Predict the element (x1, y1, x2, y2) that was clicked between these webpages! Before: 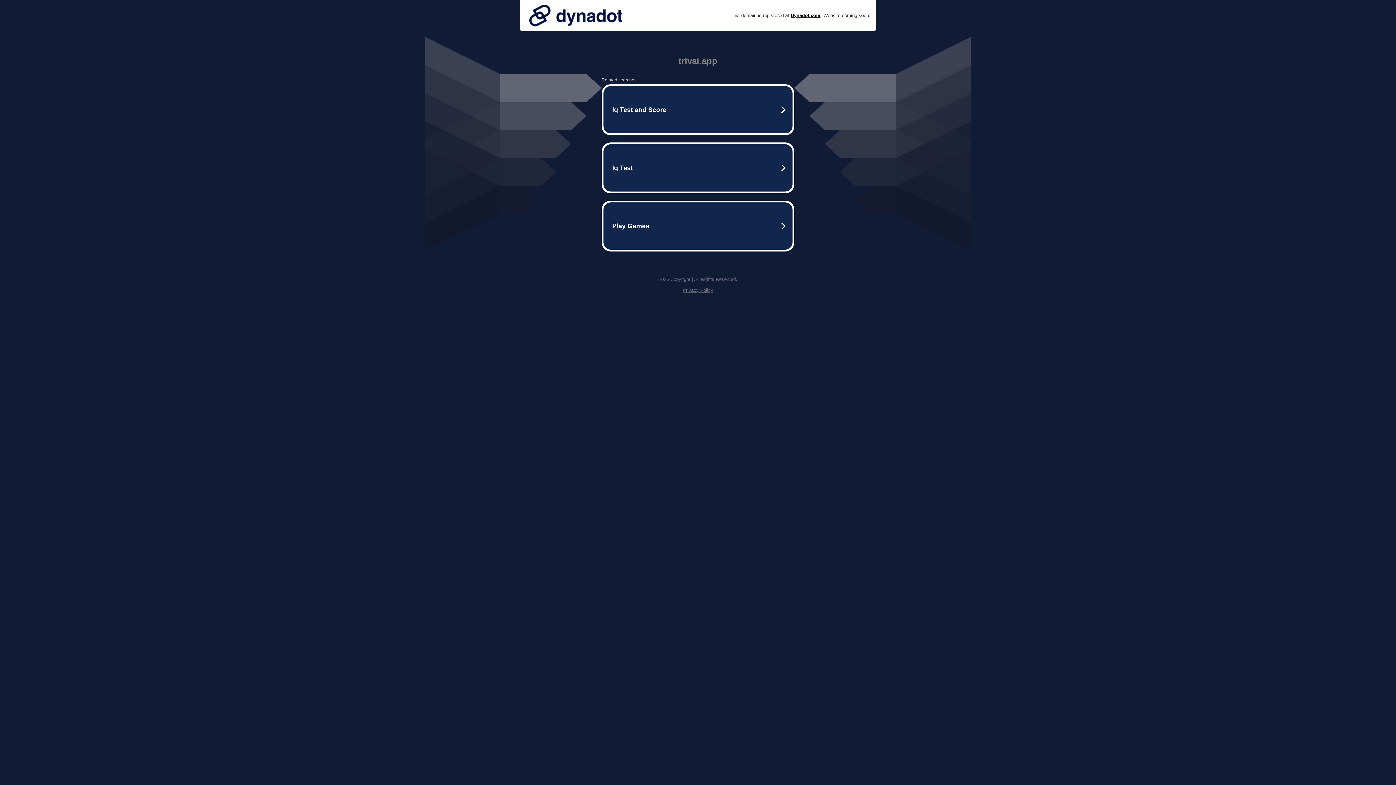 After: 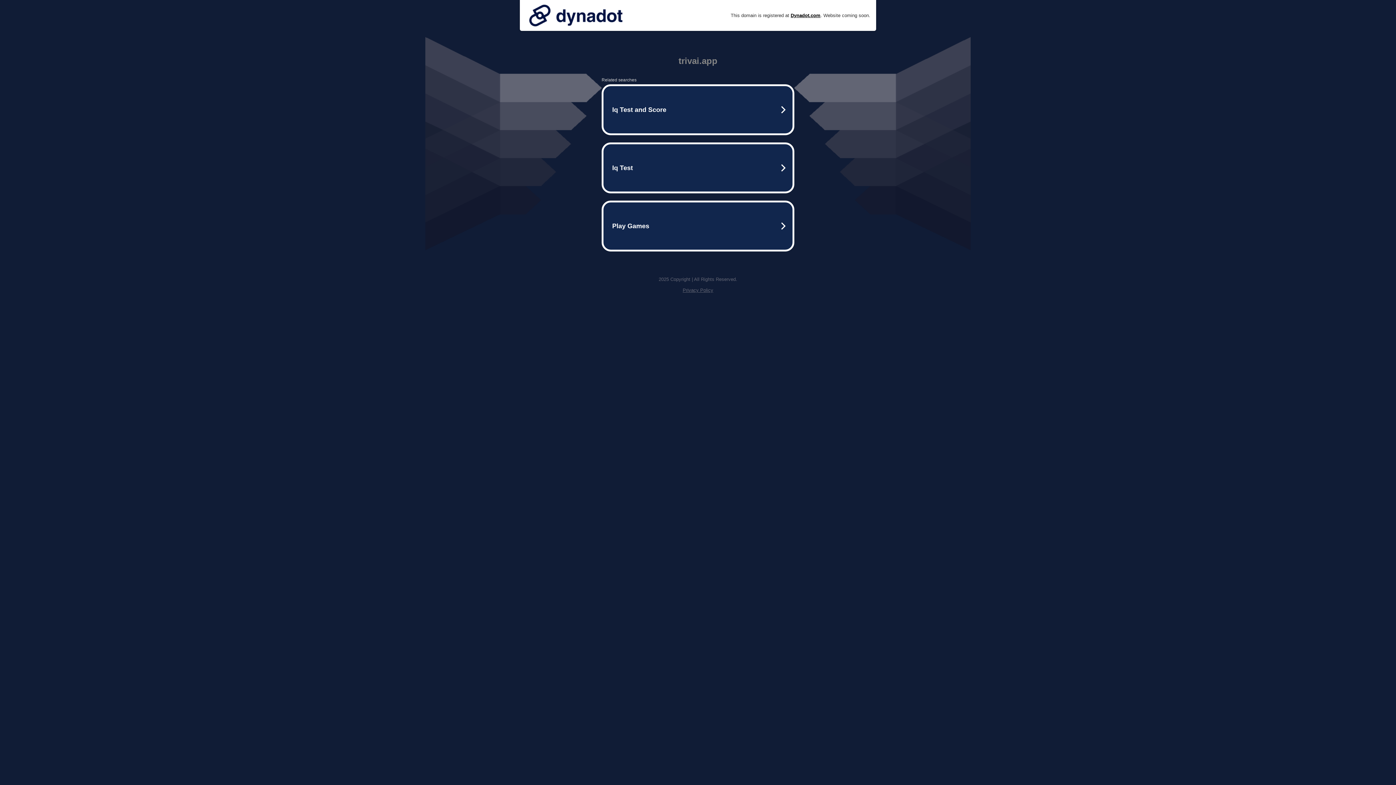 Action: label: Privacy Policy bbox: (682, 287, 713, 293)